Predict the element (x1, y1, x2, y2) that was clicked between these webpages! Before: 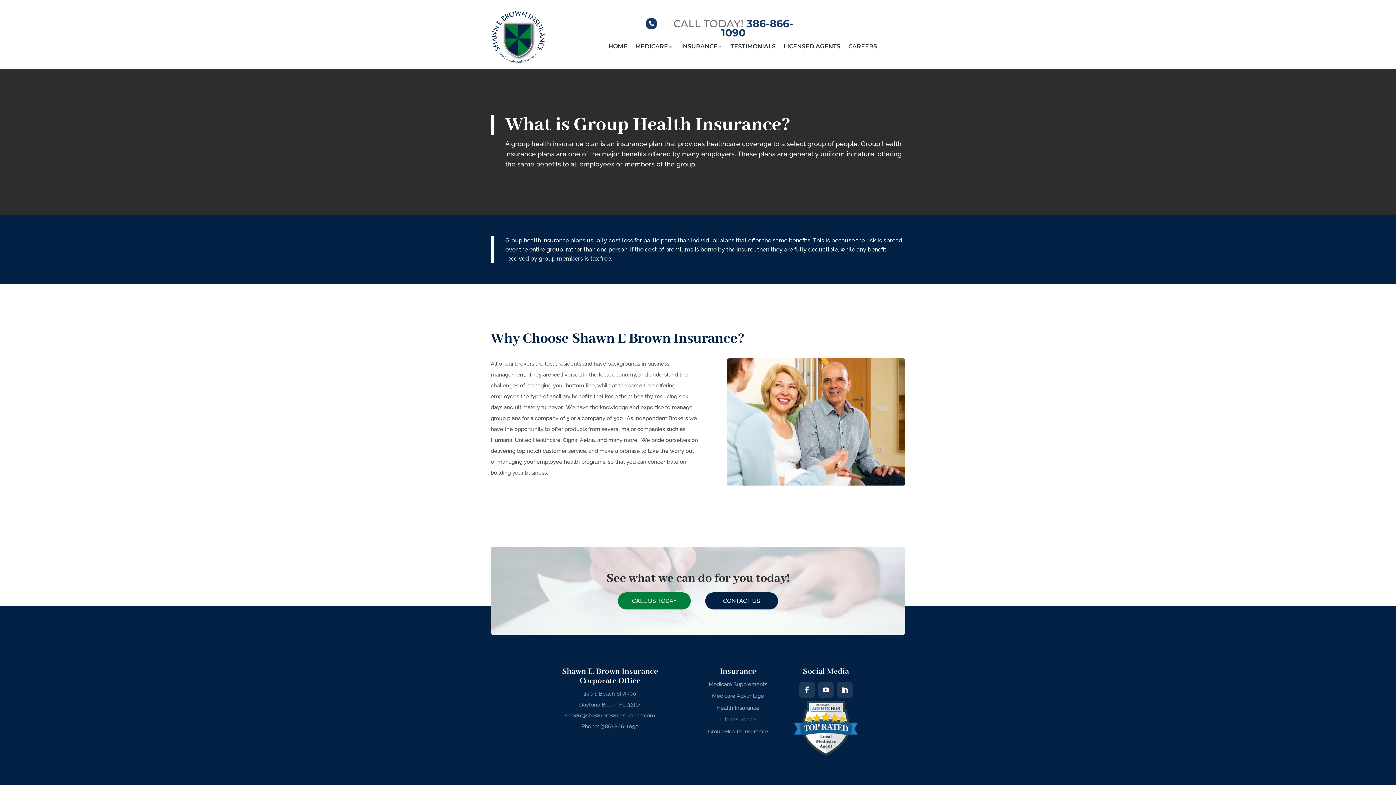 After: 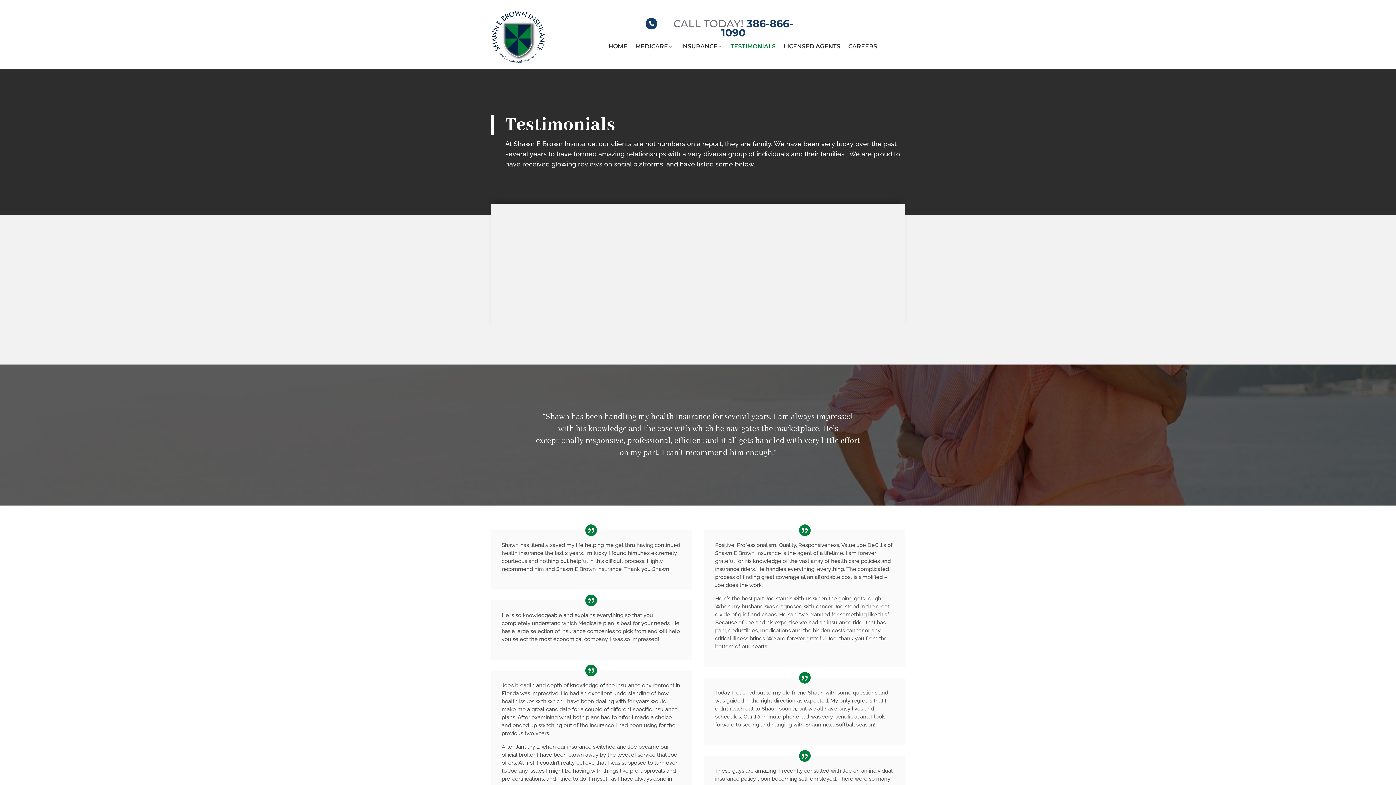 Action: bbox: (730, 42, 775, 53) label: TESTIMONIALS